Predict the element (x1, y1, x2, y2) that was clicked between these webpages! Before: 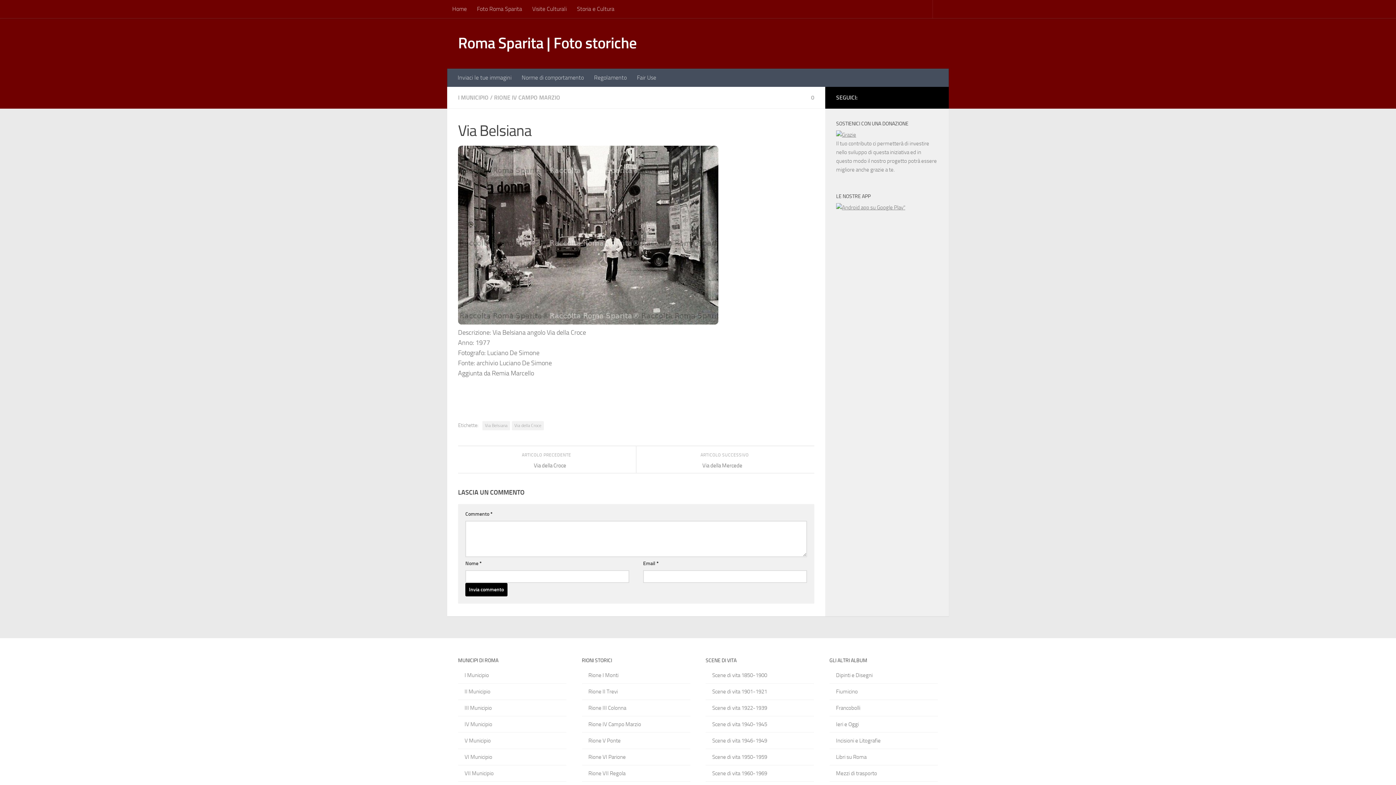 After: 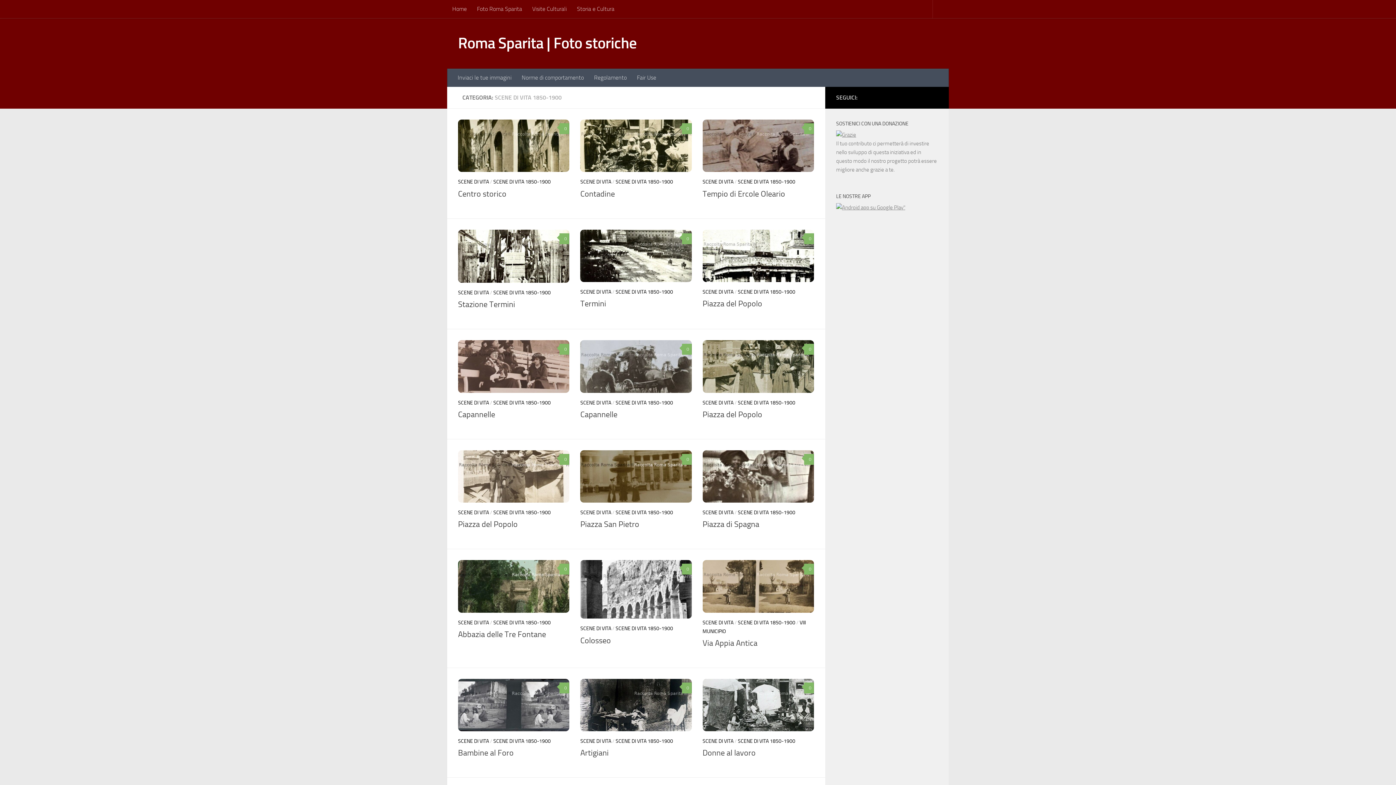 Action: bbox: (705, 667, 814, 683) label: Scene di vita 1850-1900